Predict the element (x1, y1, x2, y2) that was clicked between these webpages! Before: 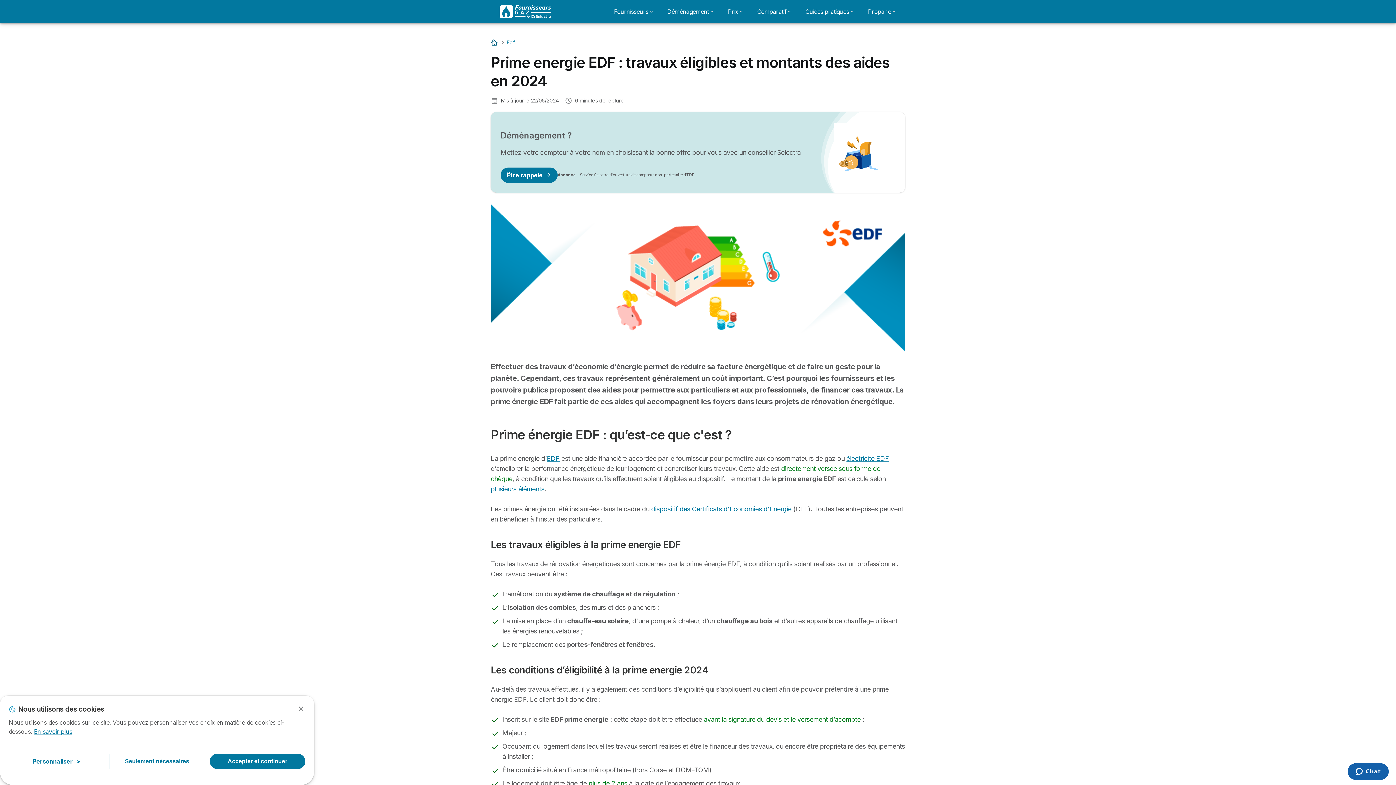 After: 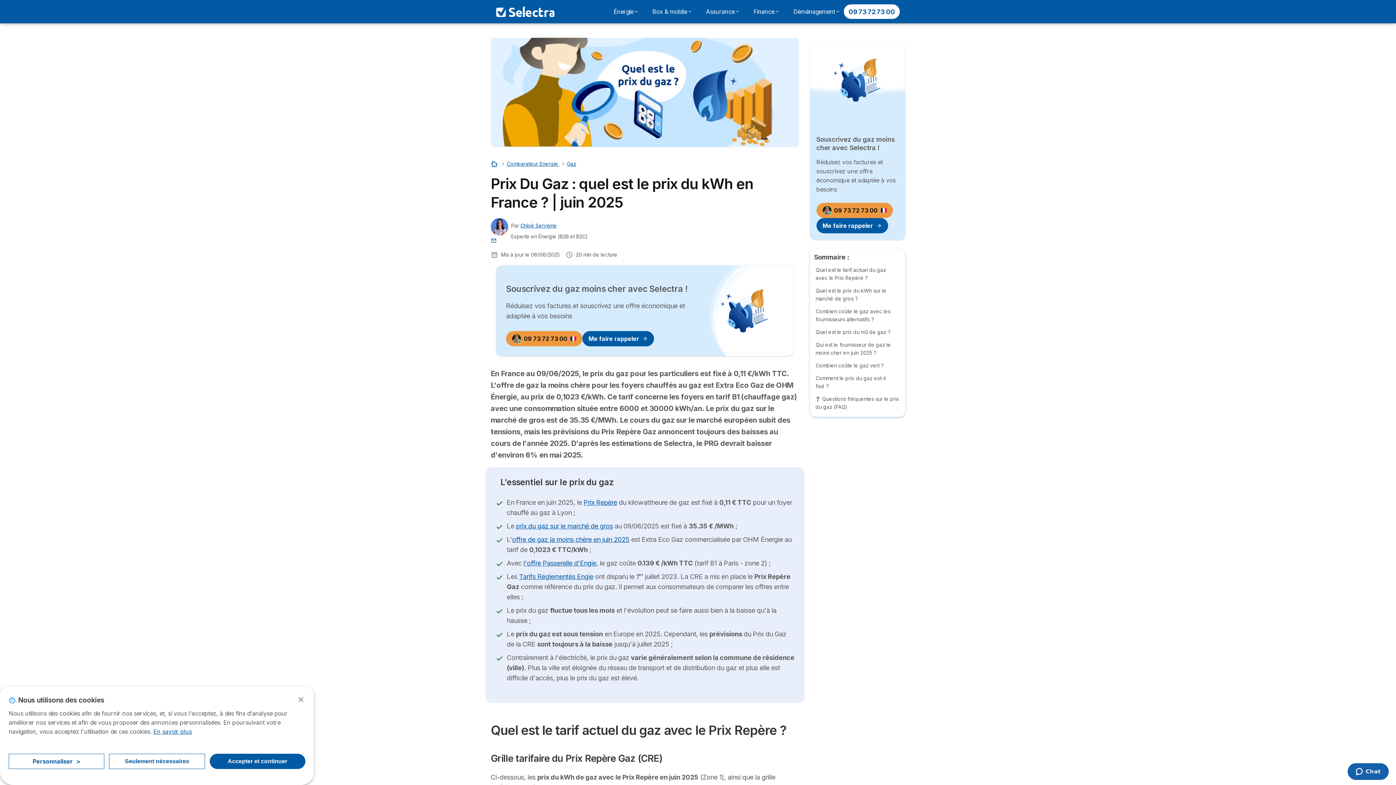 Action: label: Prix bbox: (723, 4, 747, 18)